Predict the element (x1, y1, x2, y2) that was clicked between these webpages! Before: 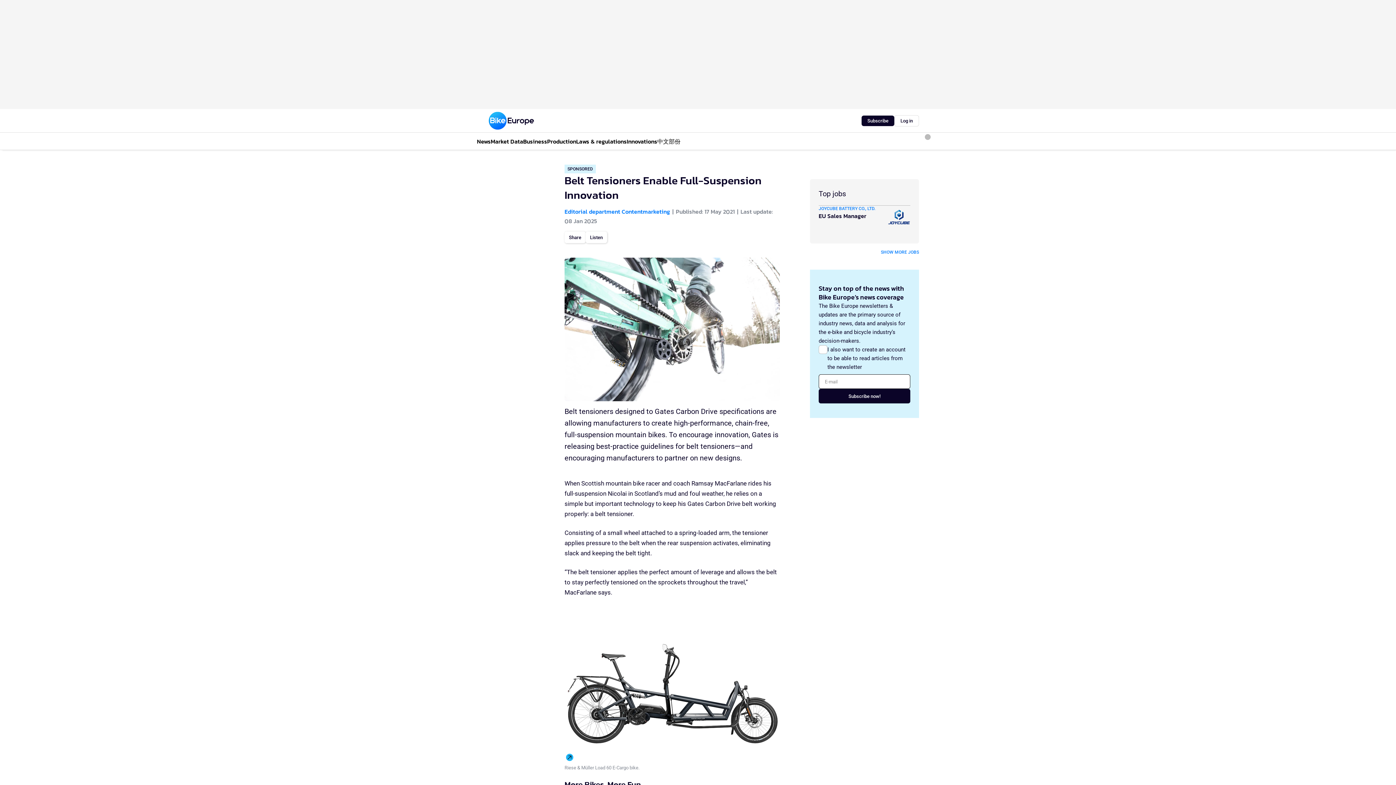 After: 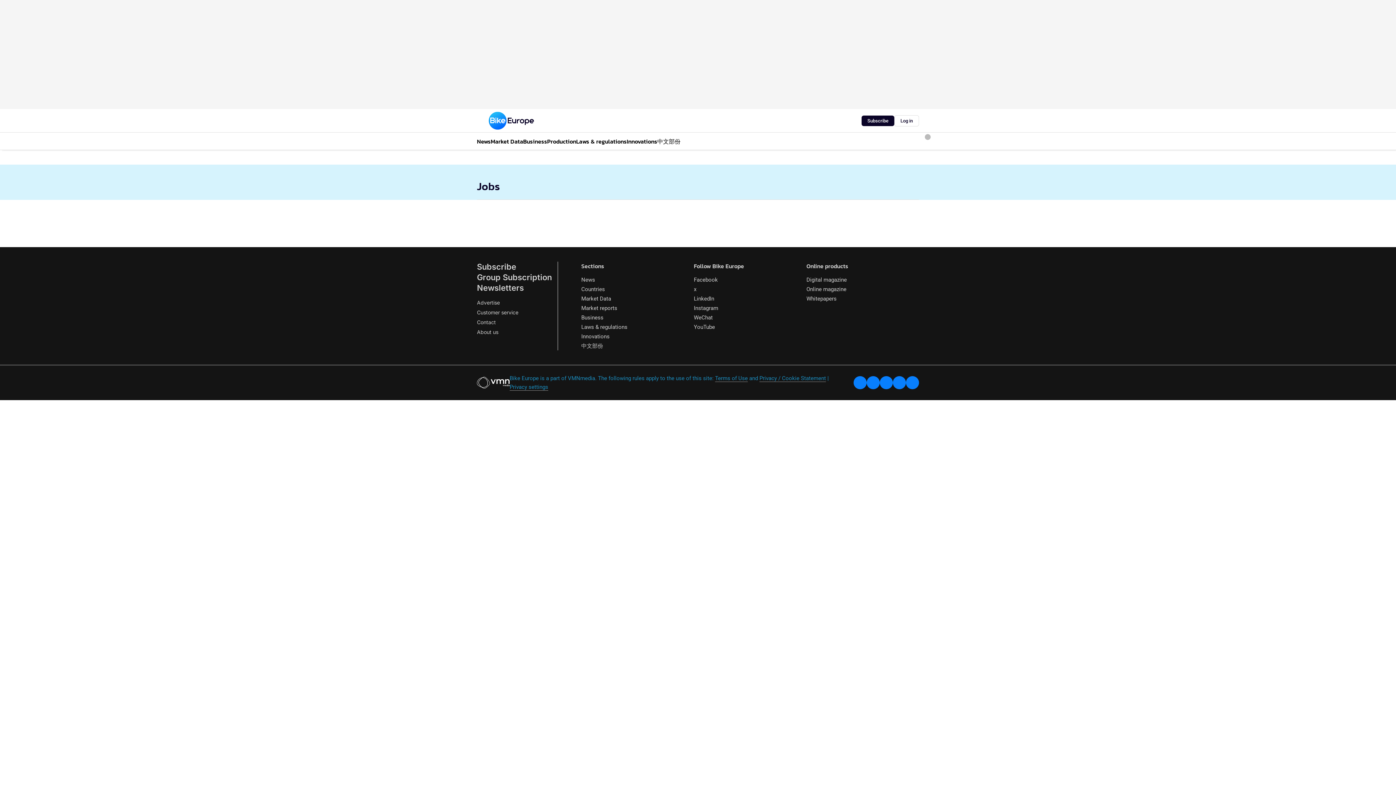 Action: bbox: (818, 205, 910, 229) label: JOYCUBE BATTERY CO., LTD.

EU Sales Manager